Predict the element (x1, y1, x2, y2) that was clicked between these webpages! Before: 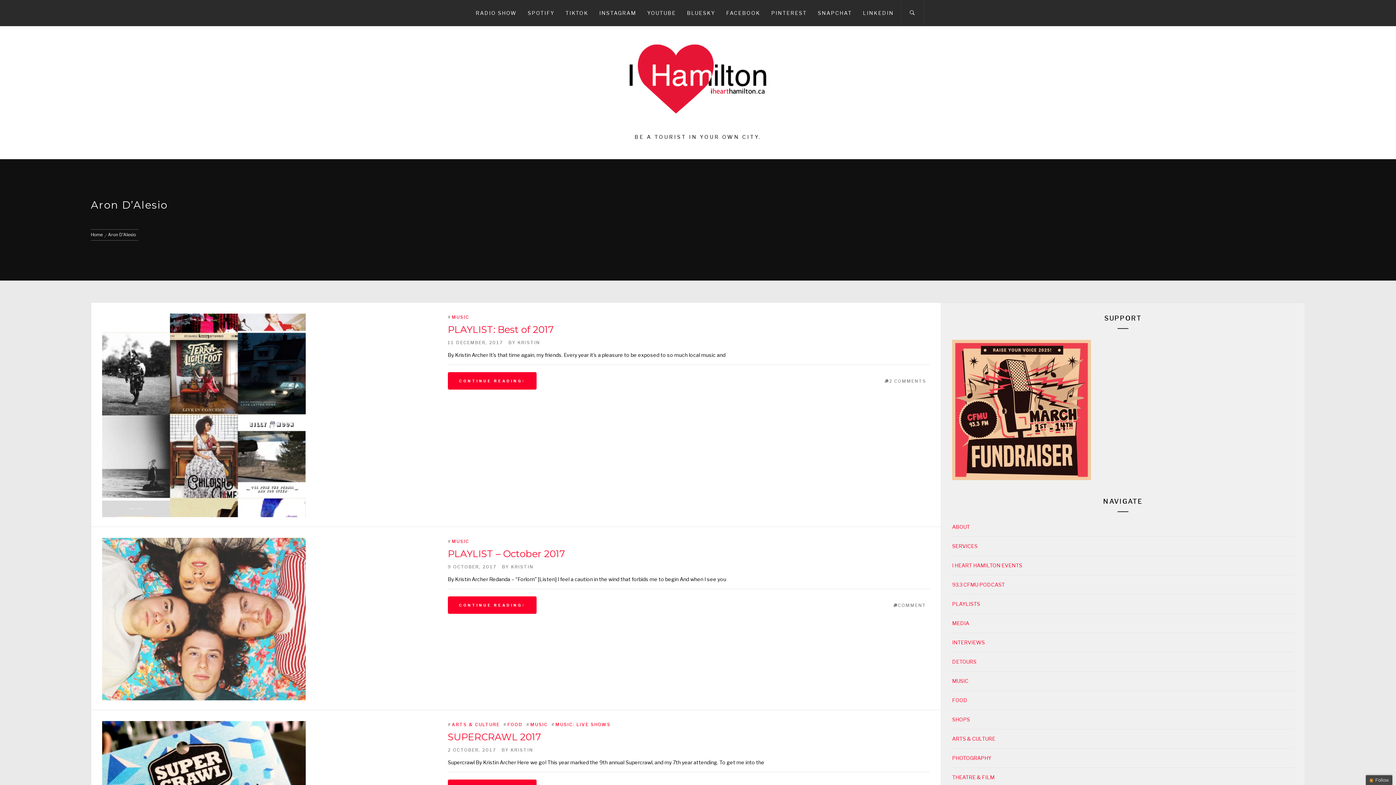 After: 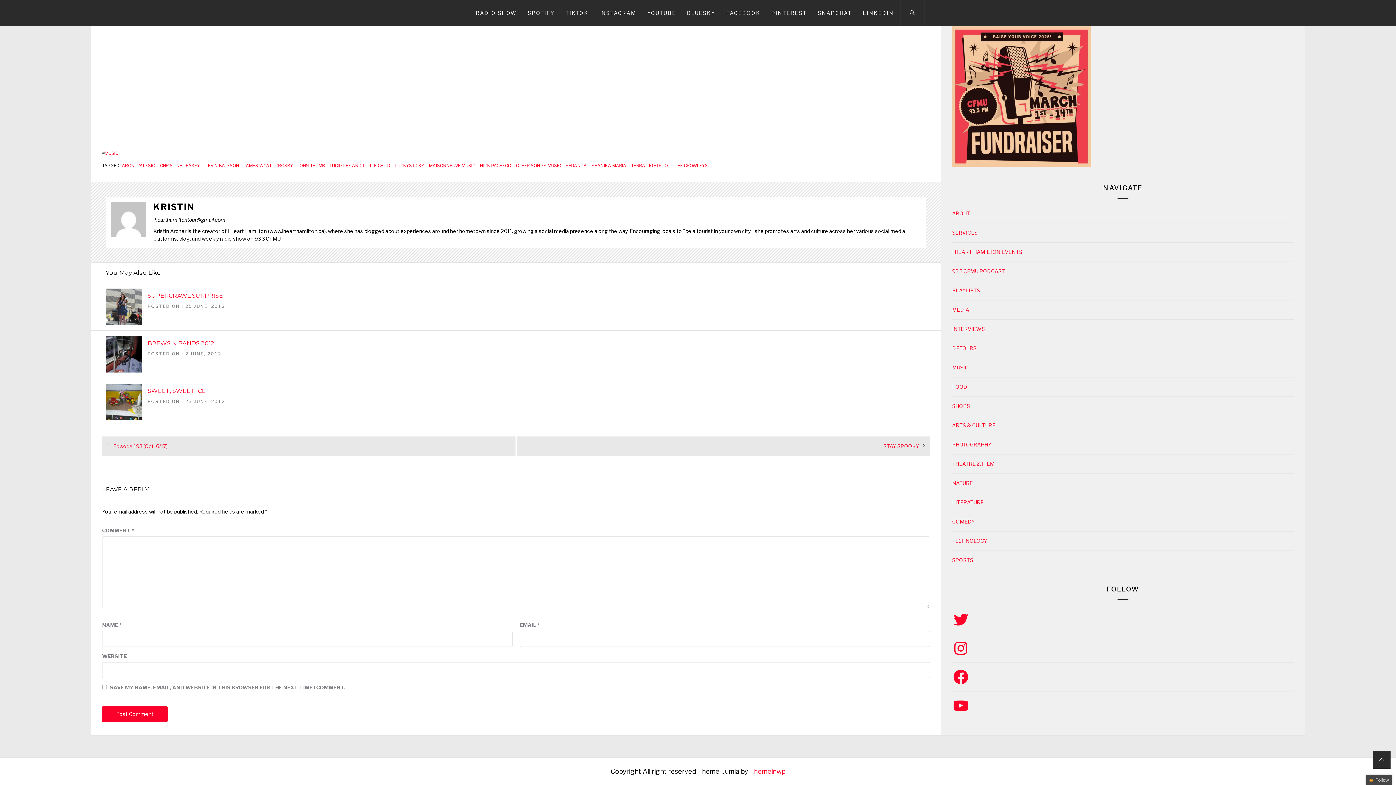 Action: bbox: (898, 602, 926, 608) label: COMMENT